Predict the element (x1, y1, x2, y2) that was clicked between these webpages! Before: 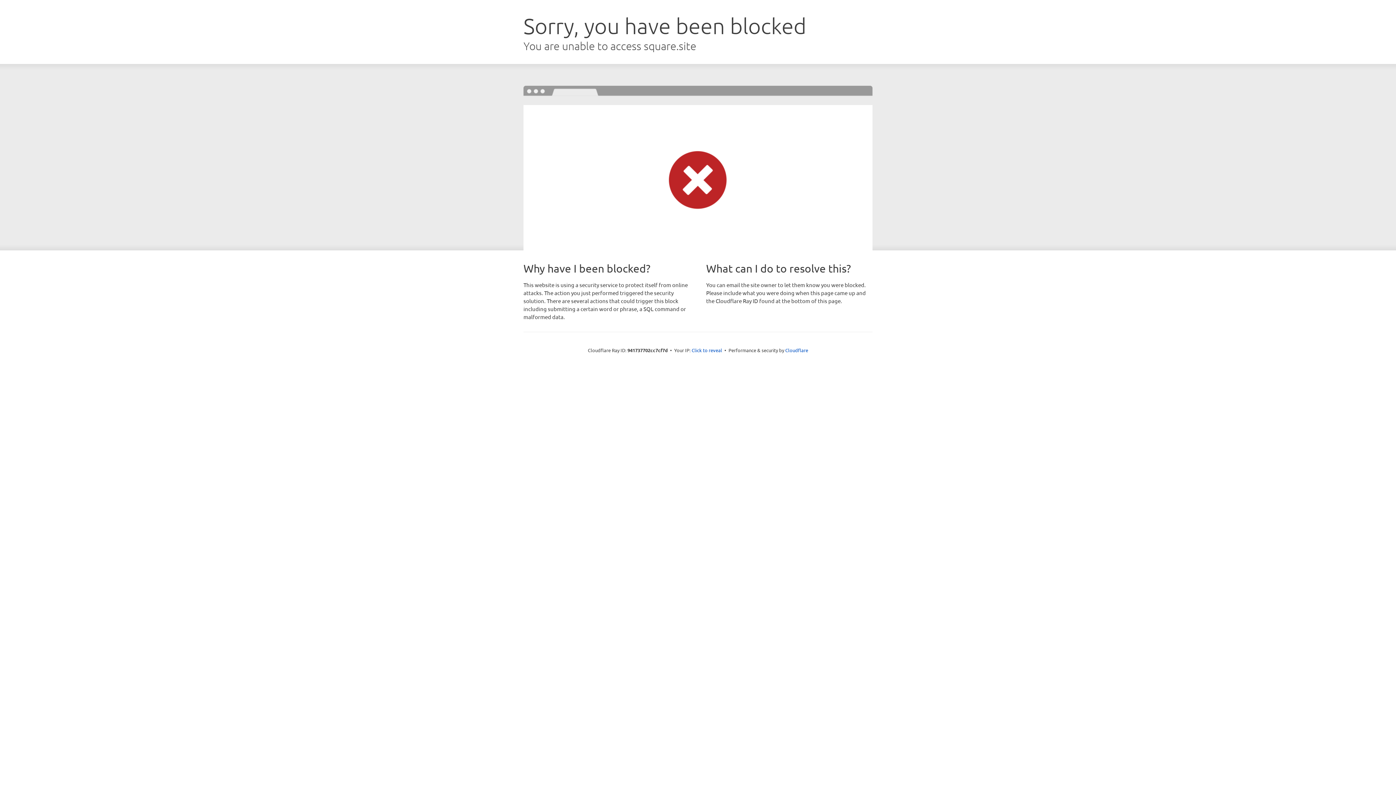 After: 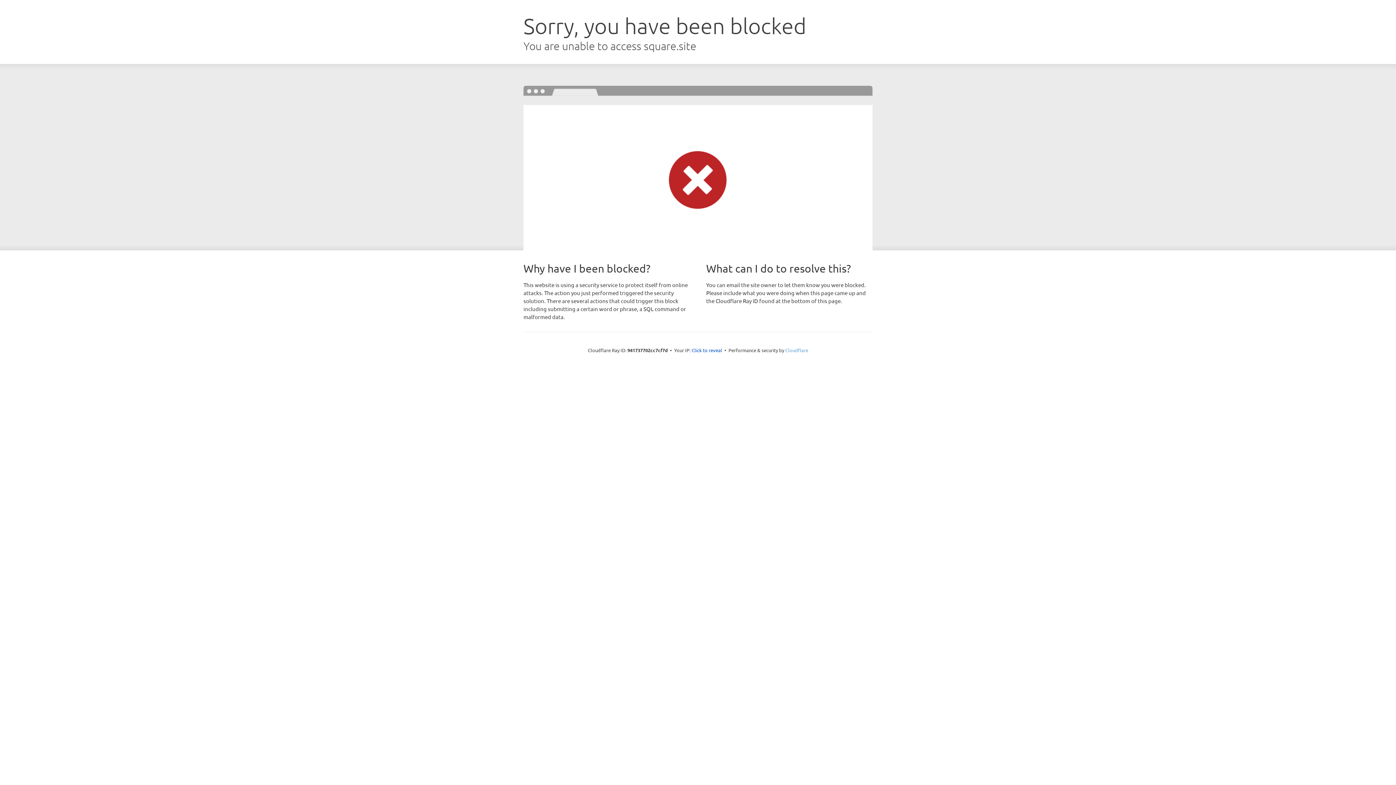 Action: label: Cloudflare bbox: (785, 347, 808, 353)